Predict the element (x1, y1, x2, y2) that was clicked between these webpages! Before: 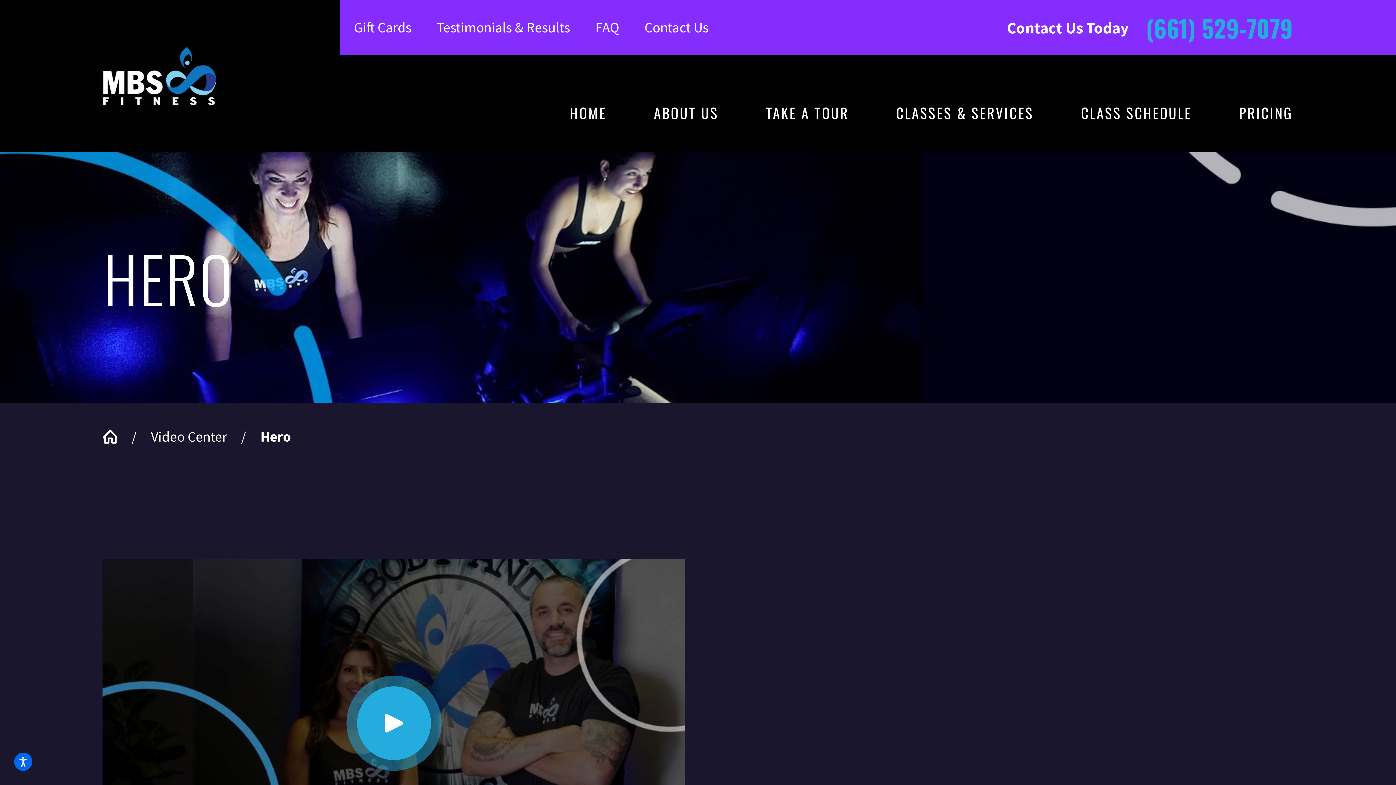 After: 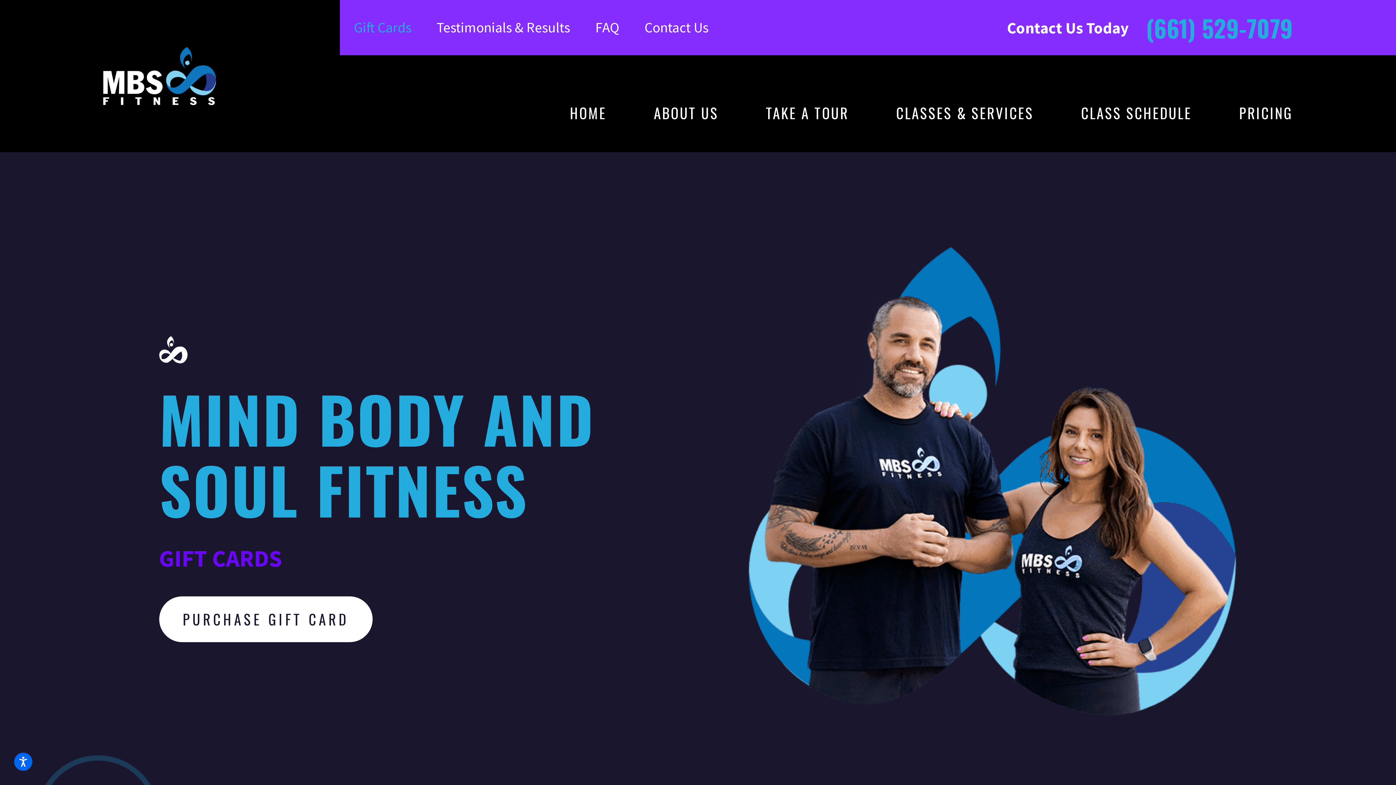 Action: label: Gift Cards bbox: (354, 18, 424, 36)